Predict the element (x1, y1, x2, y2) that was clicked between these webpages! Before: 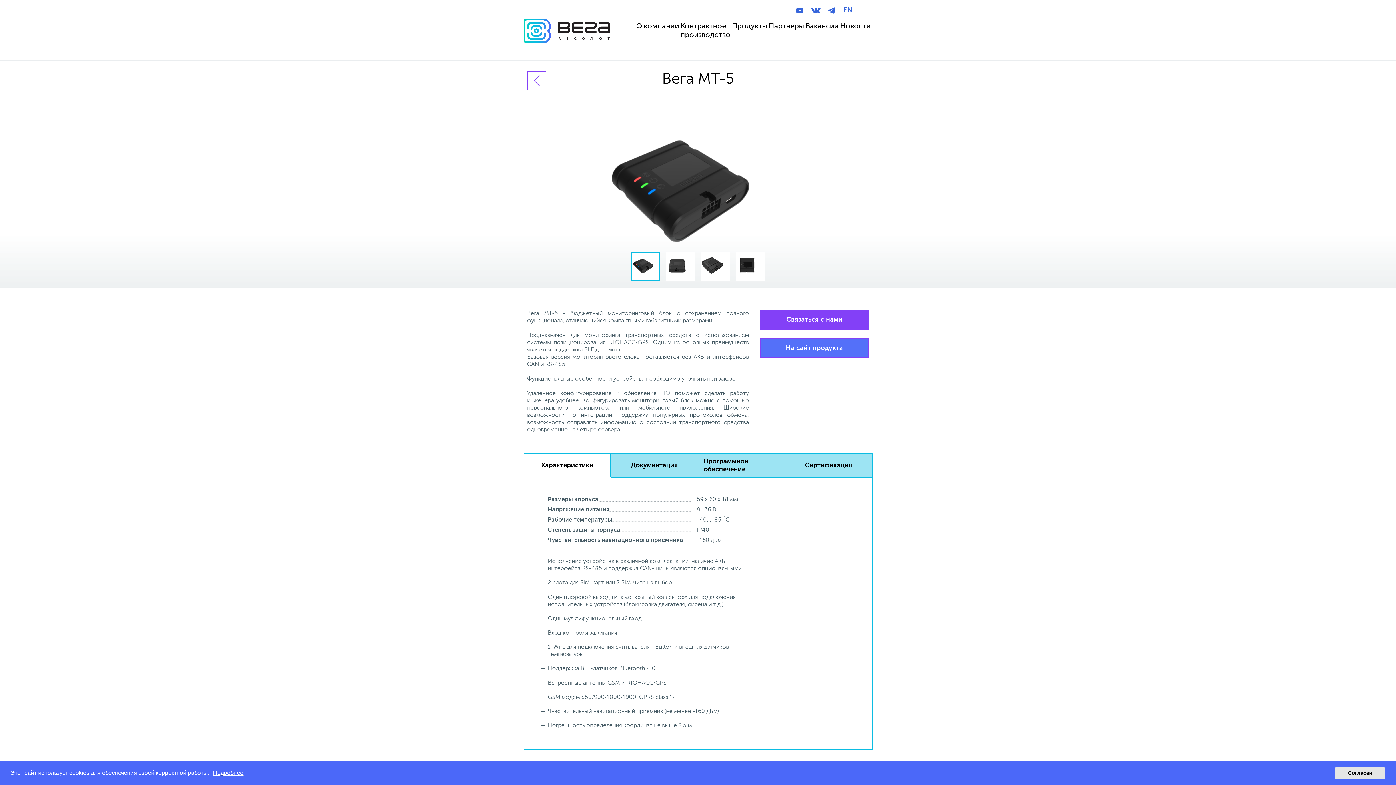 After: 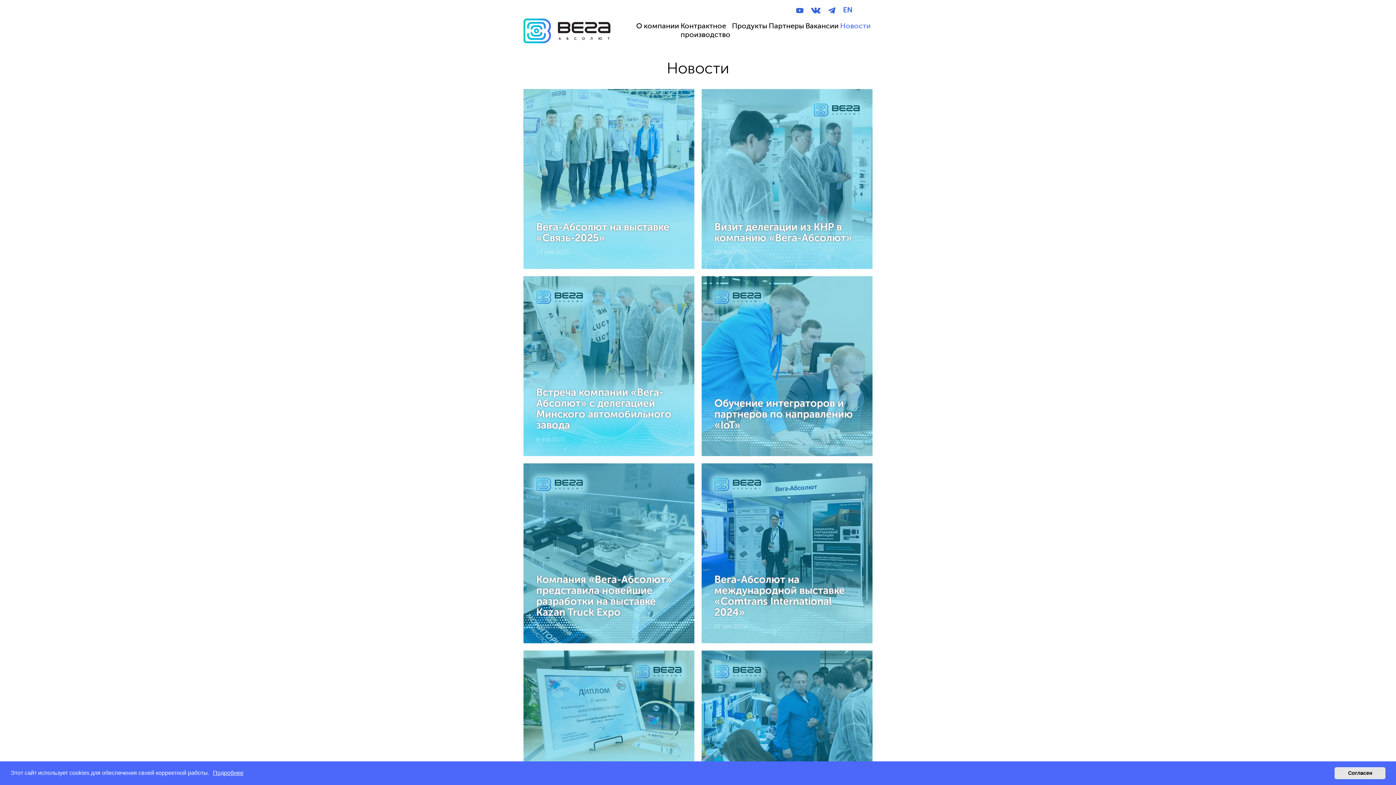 Action: bbox: (840, 22, 870, 30) label: Новости